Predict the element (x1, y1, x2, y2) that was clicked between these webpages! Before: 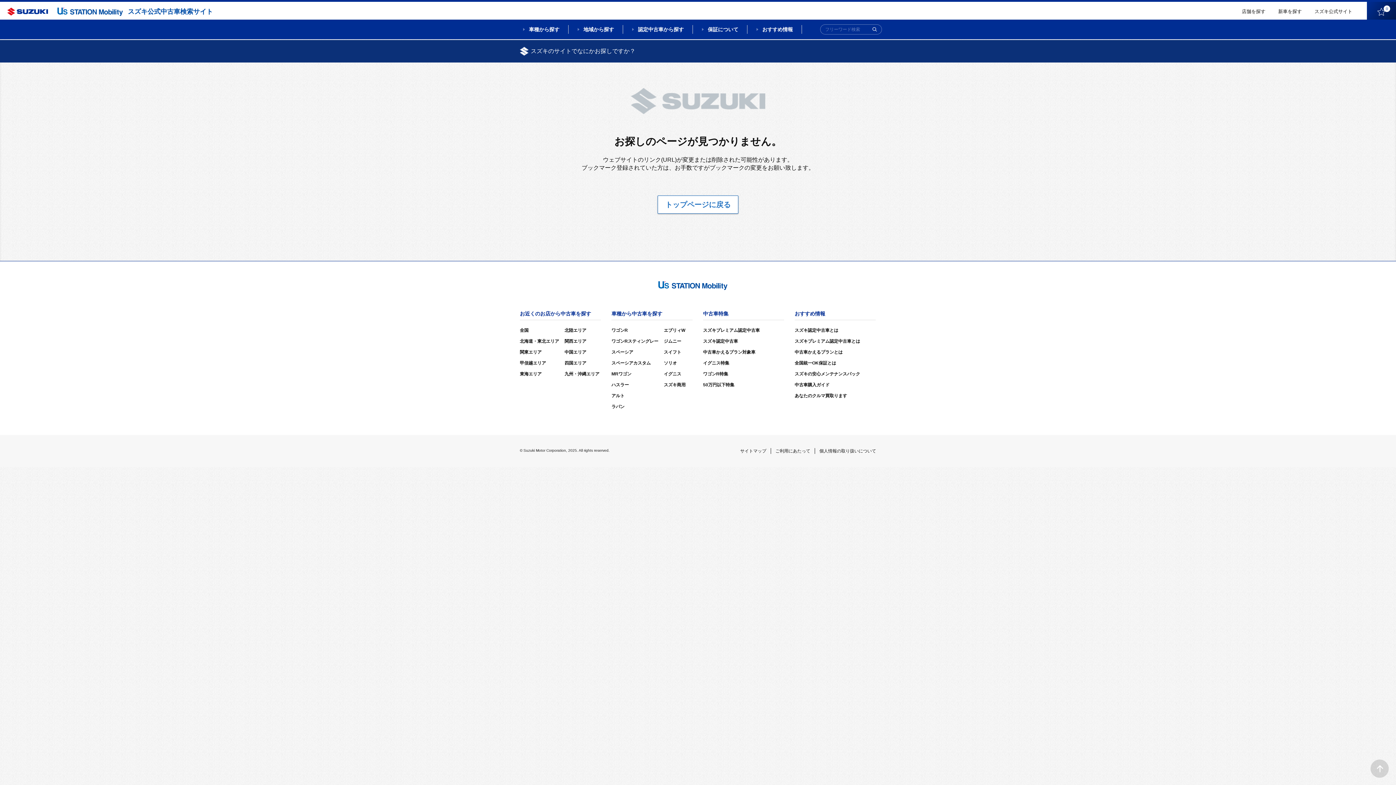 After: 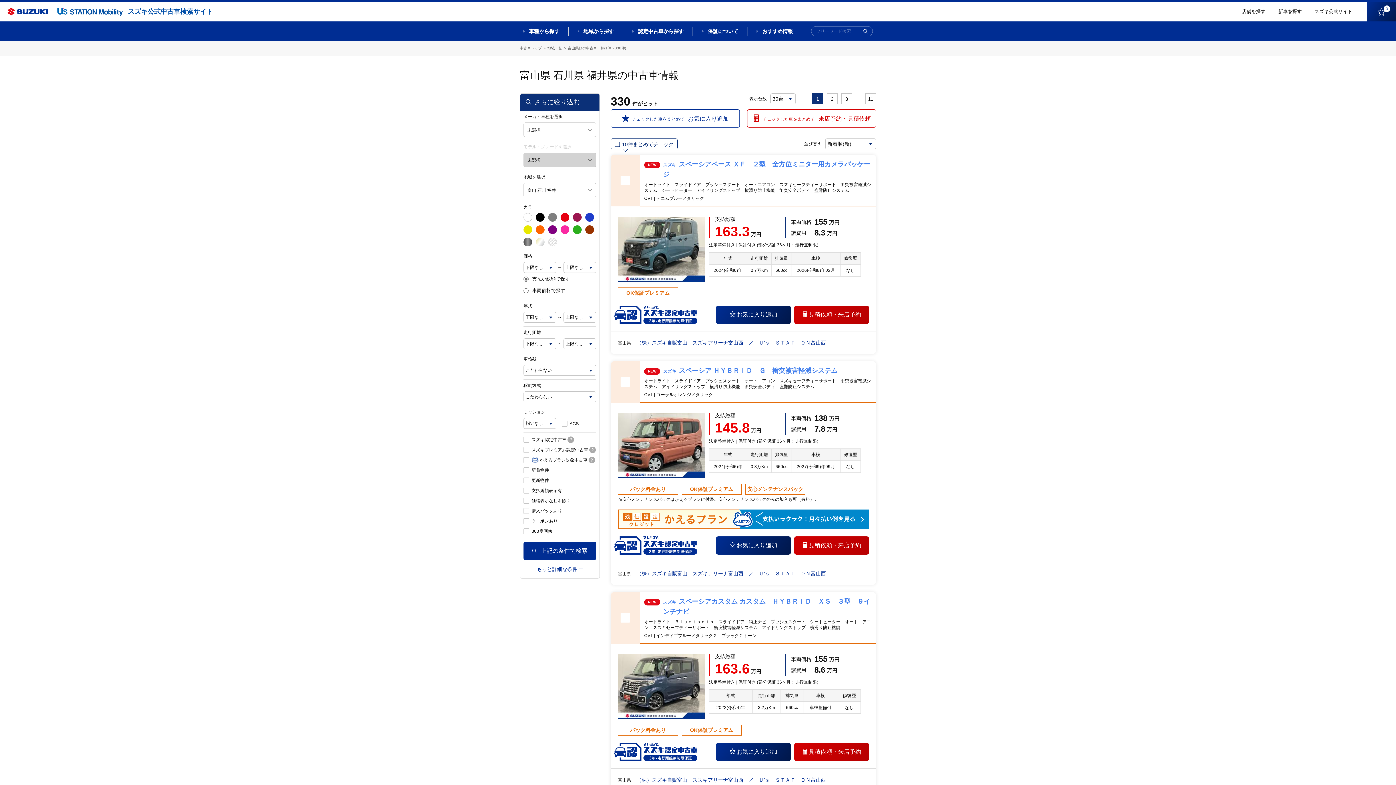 Action: bbox: (564, 328, 586, 333) label: 北陸エリア